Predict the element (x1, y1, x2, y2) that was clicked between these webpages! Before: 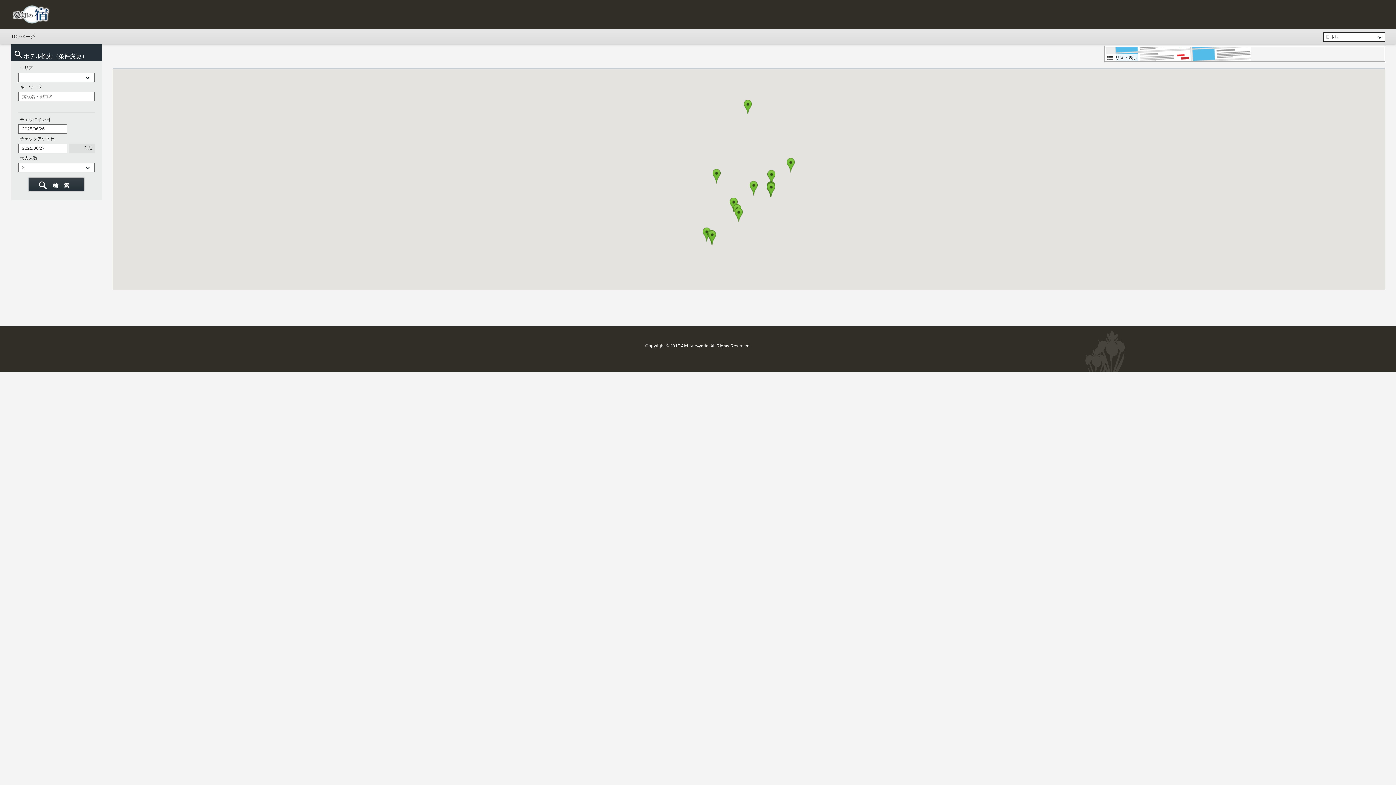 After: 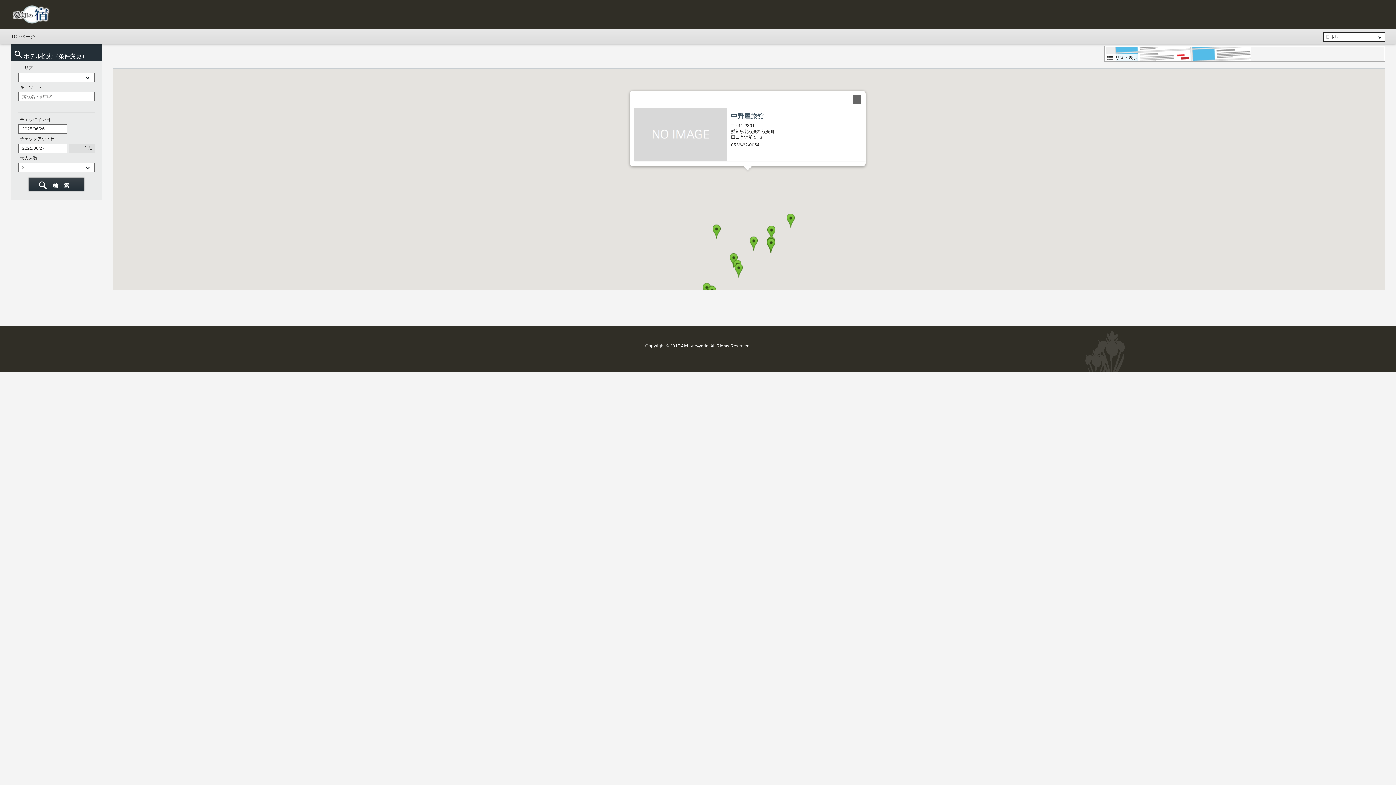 Action: bbox: (744, 98, 752, 114) label: 中野屋旅館